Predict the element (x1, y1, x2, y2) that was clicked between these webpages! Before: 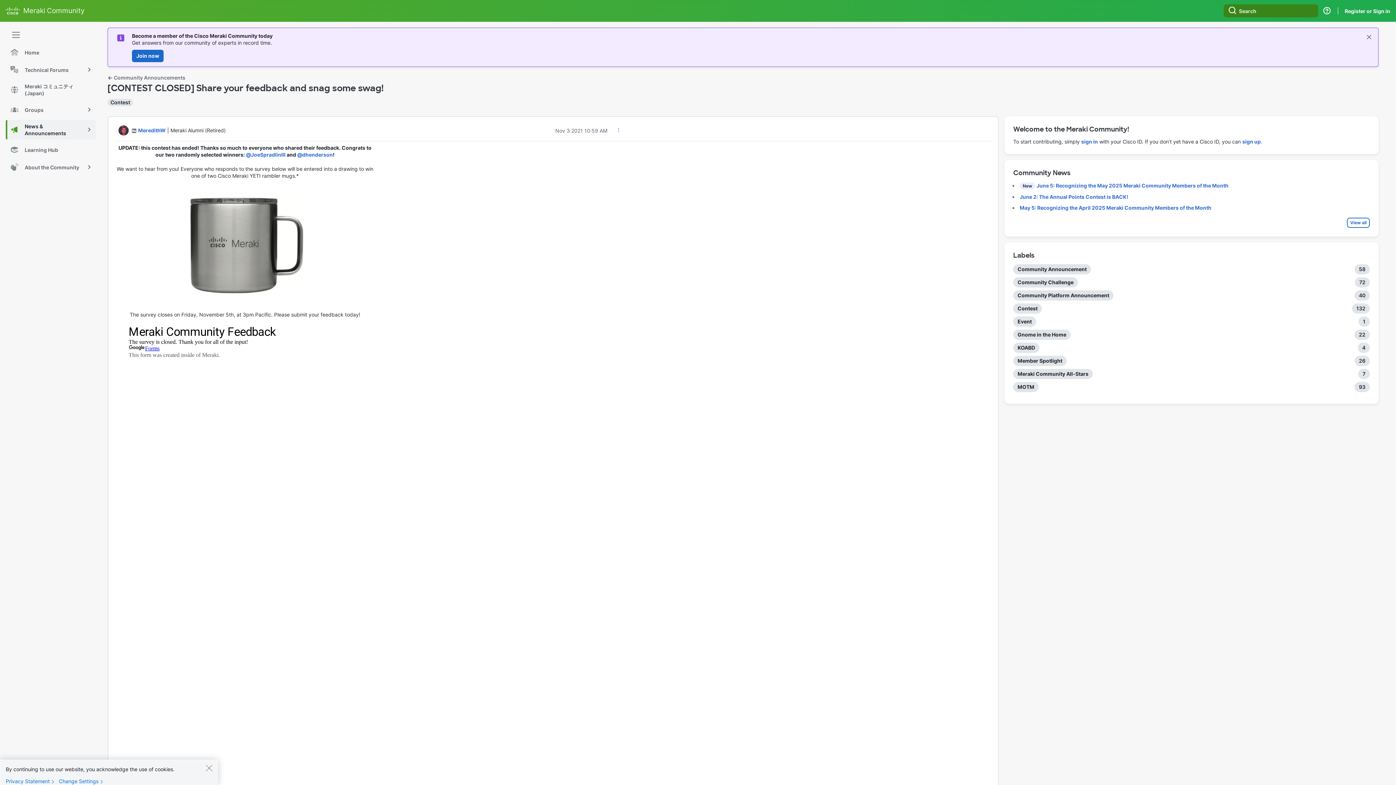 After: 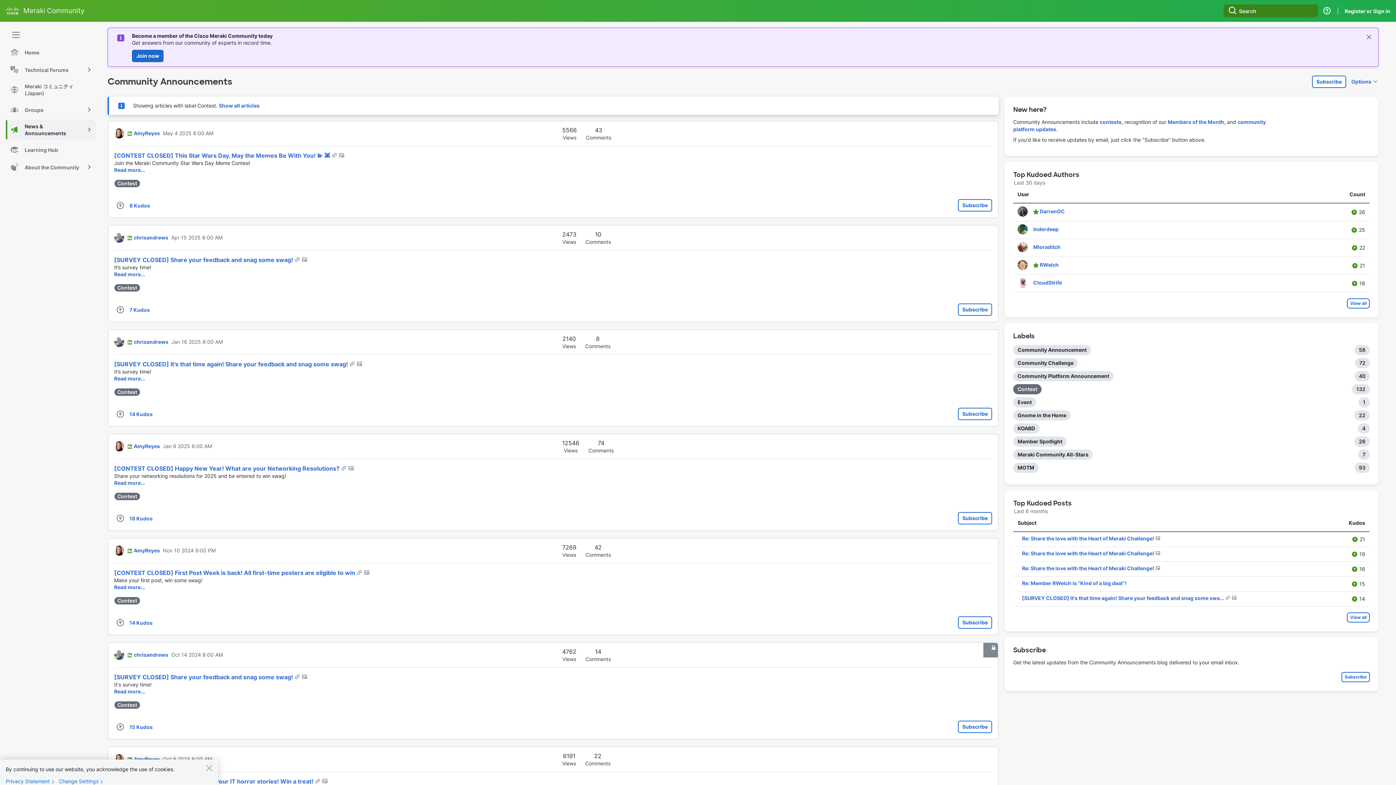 Action: bbox: (107, 98, 133, 106) label: Contest